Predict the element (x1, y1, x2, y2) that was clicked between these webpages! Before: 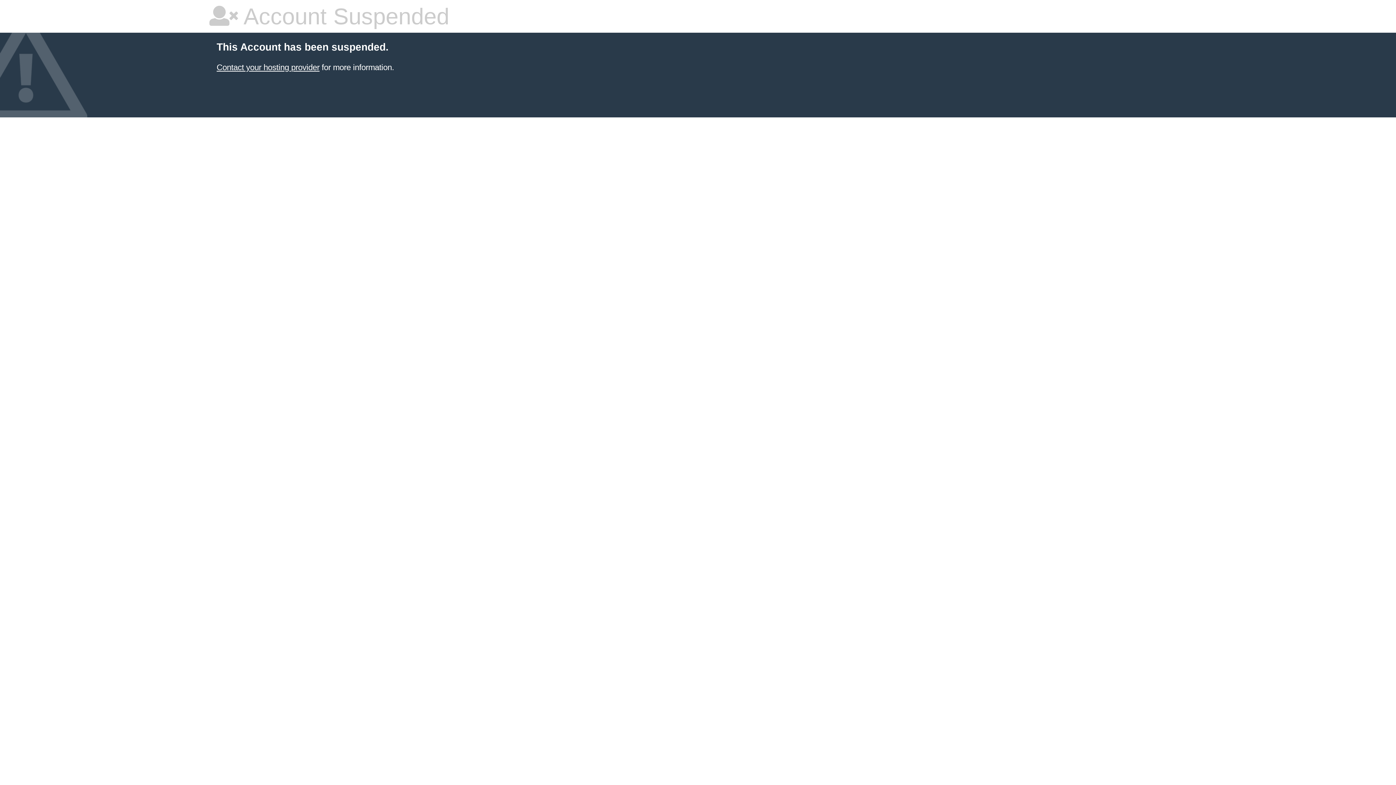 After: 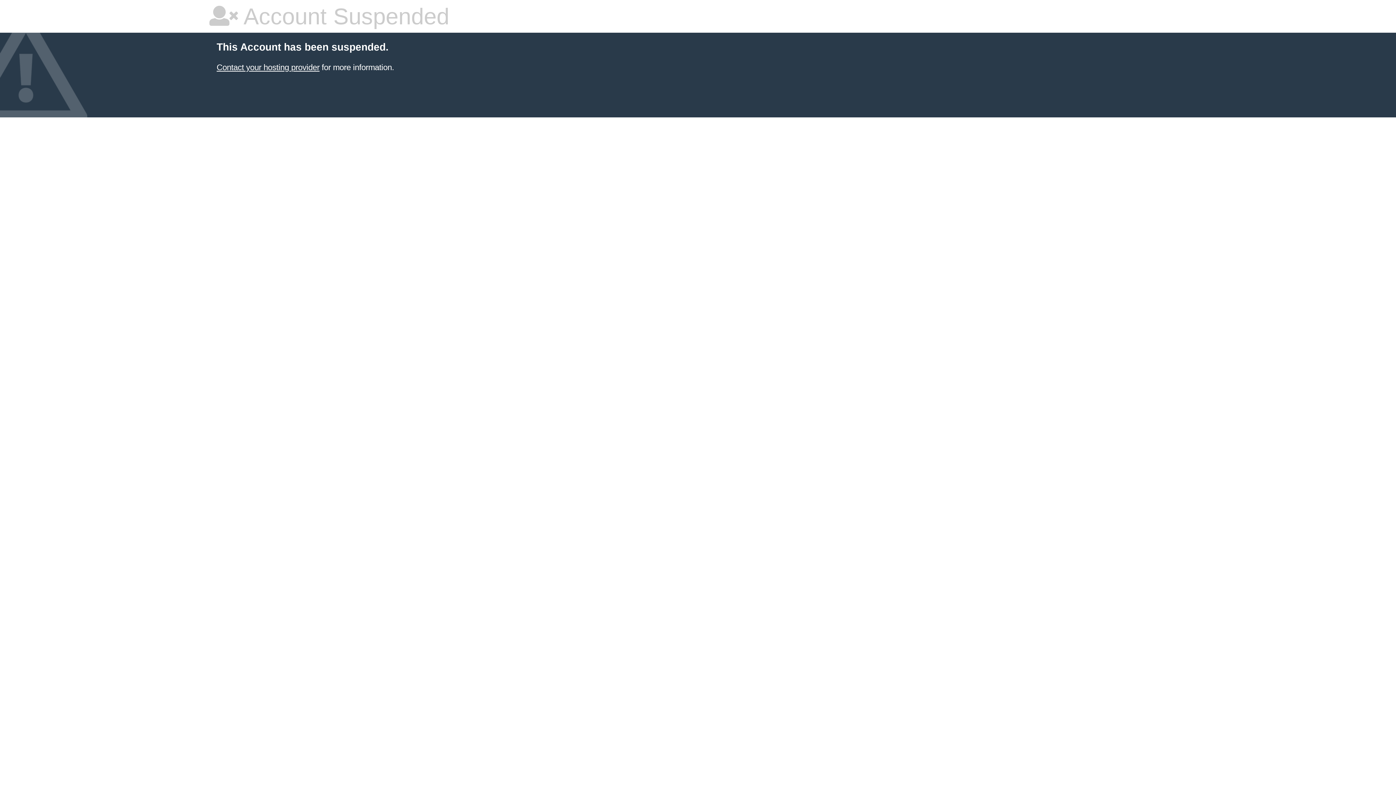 Action: bbox: (216, 62, 319, 72) label: Contact your hosting provider